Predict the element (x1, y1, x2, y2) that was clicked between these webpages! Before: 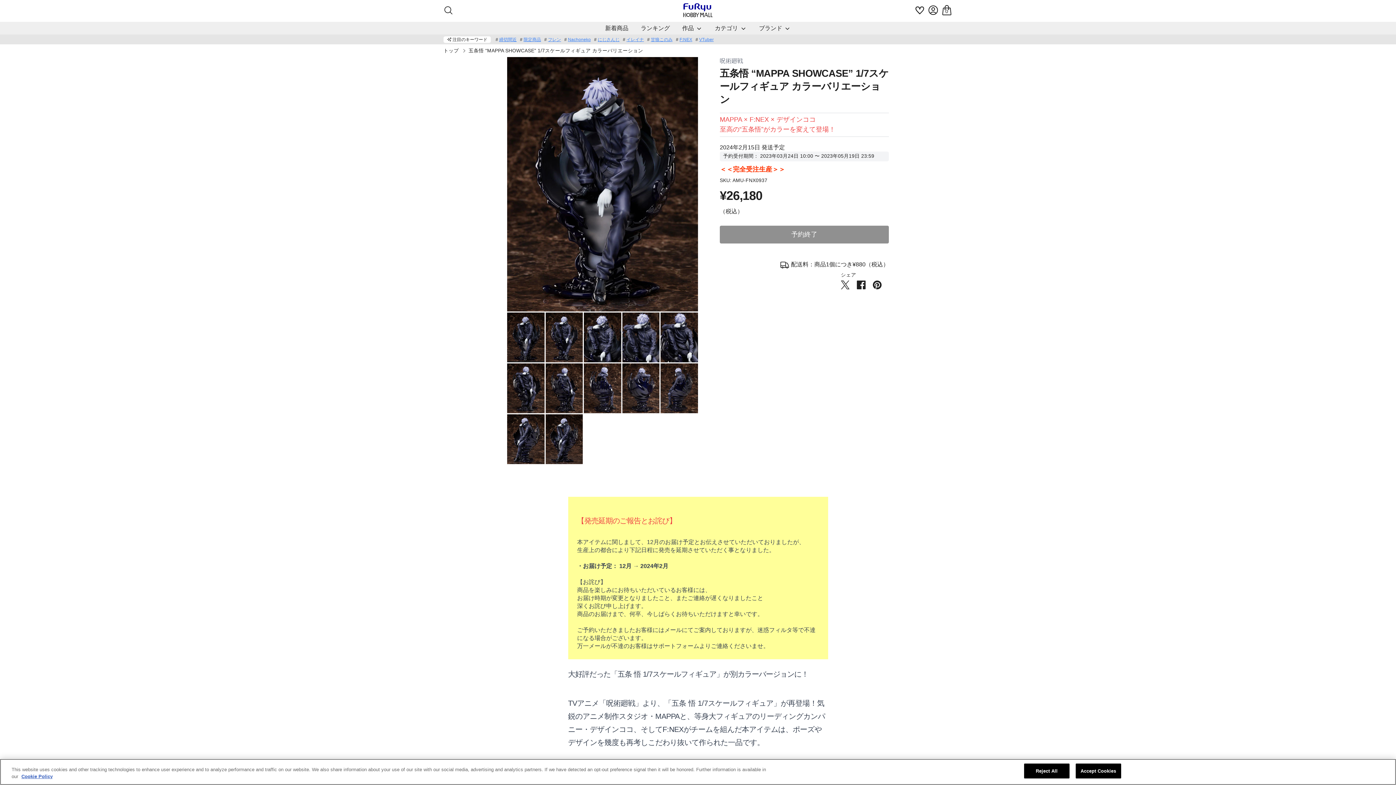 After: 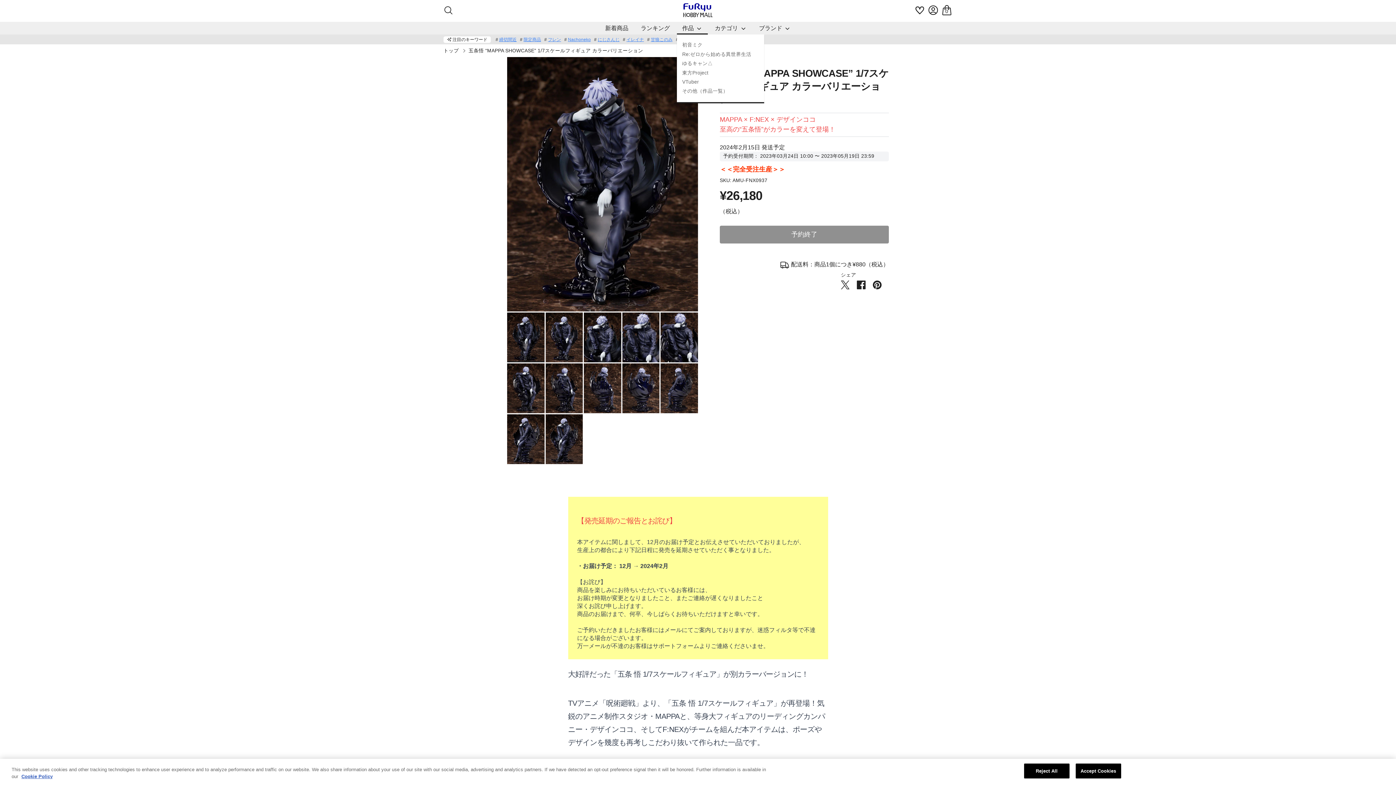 Action: bbox: (676, 24, 708, 34) label: 作品 